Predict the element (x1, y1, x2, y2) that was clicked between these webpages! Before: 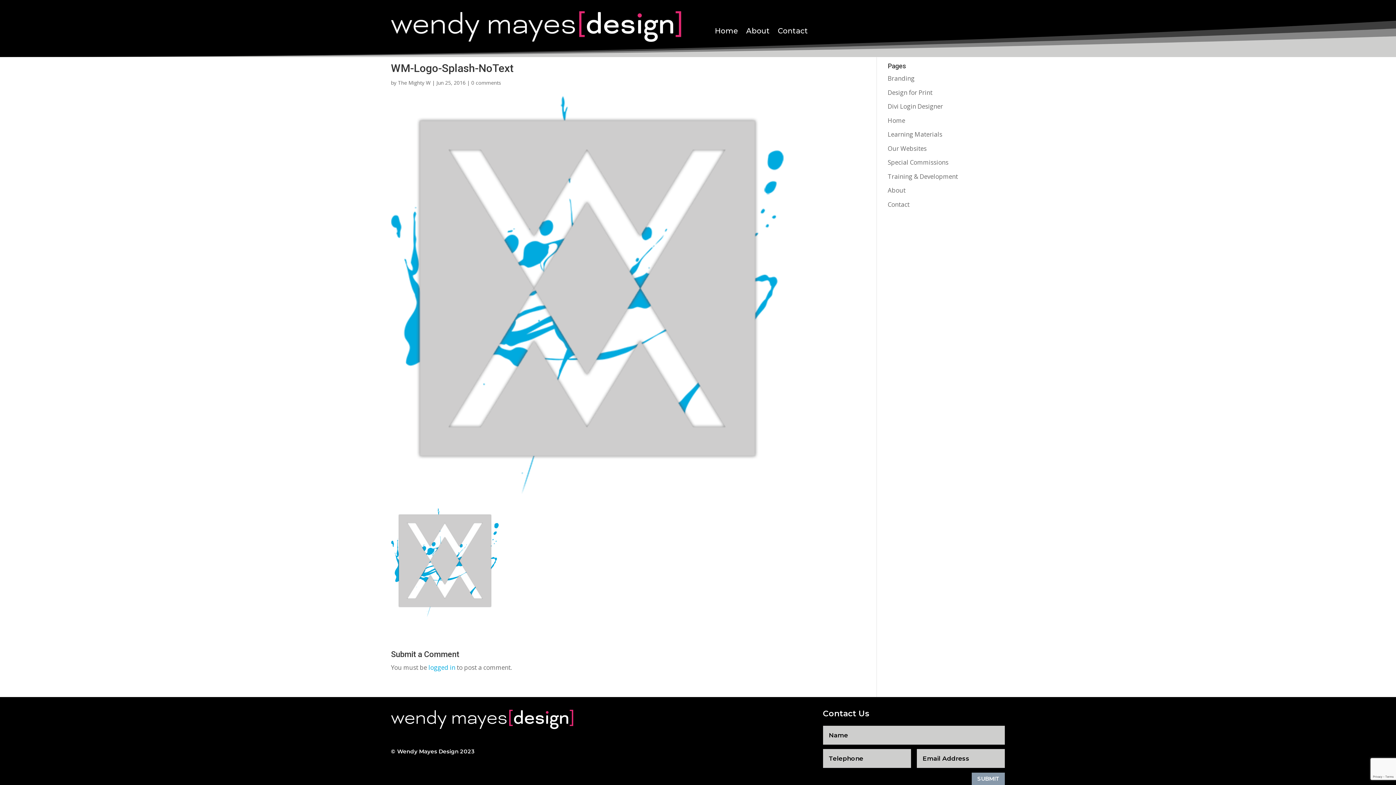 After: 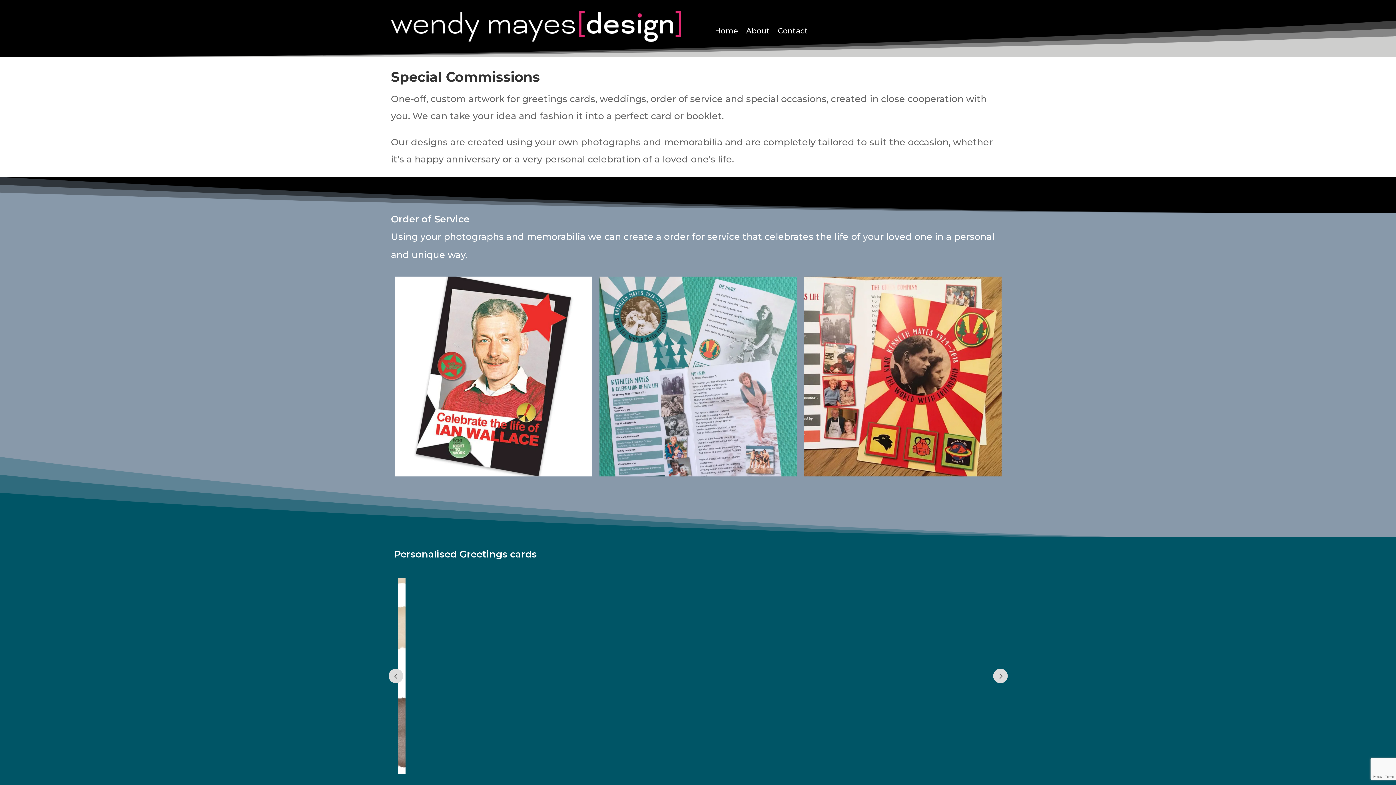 Action: label: Special Commissions bbox: (887, 158, 948, 166)